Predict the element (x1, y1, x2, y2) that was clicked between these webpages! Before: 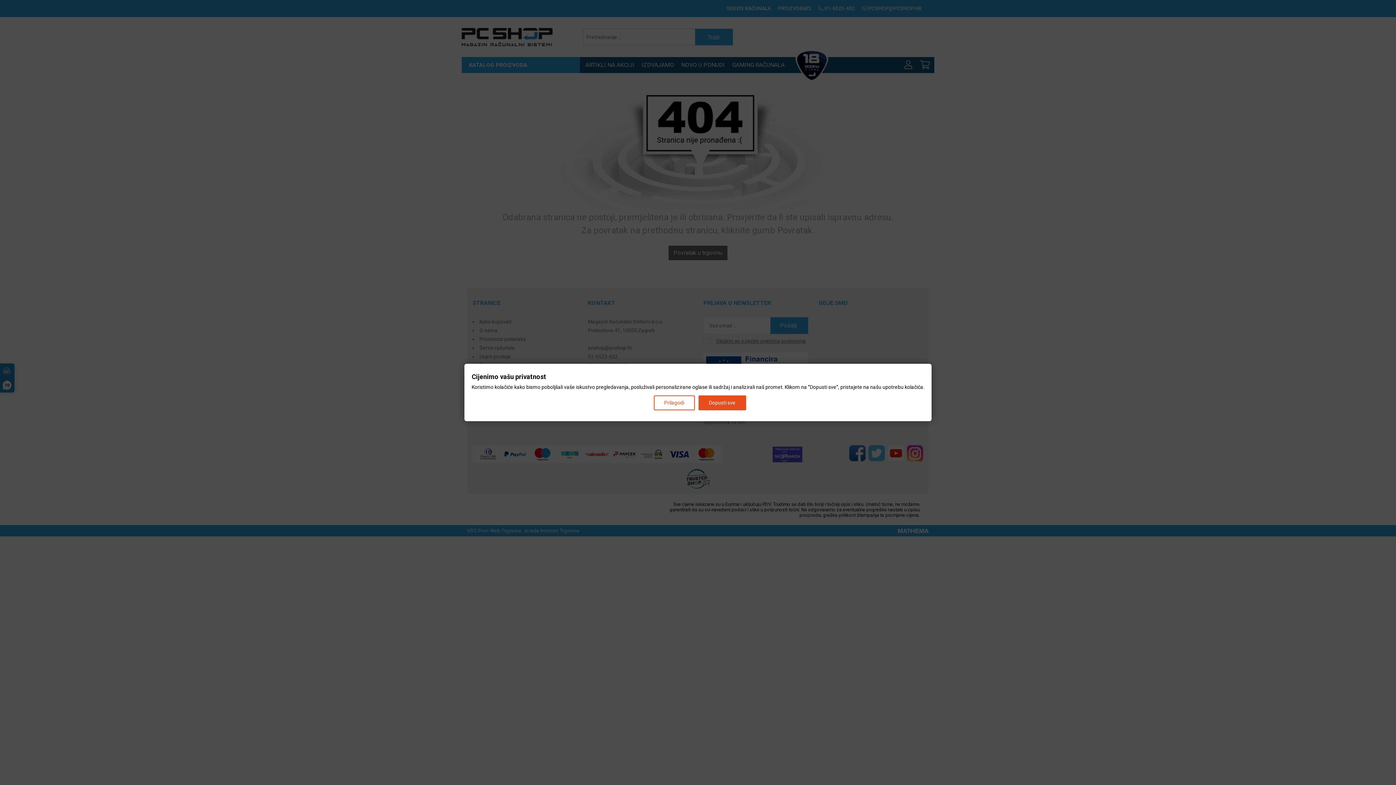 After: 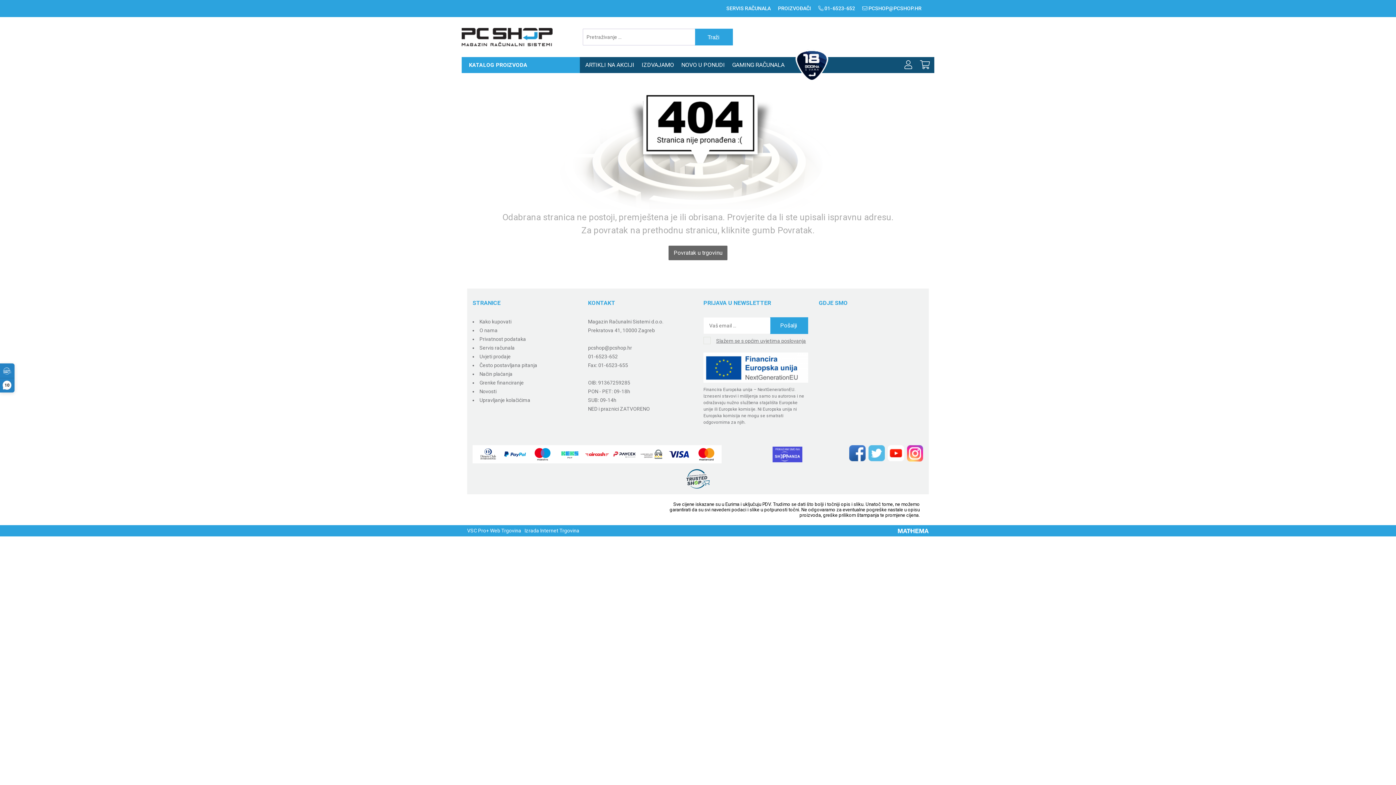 Action: label: Dopusti sve bbox: (698, 395, 746, 410)